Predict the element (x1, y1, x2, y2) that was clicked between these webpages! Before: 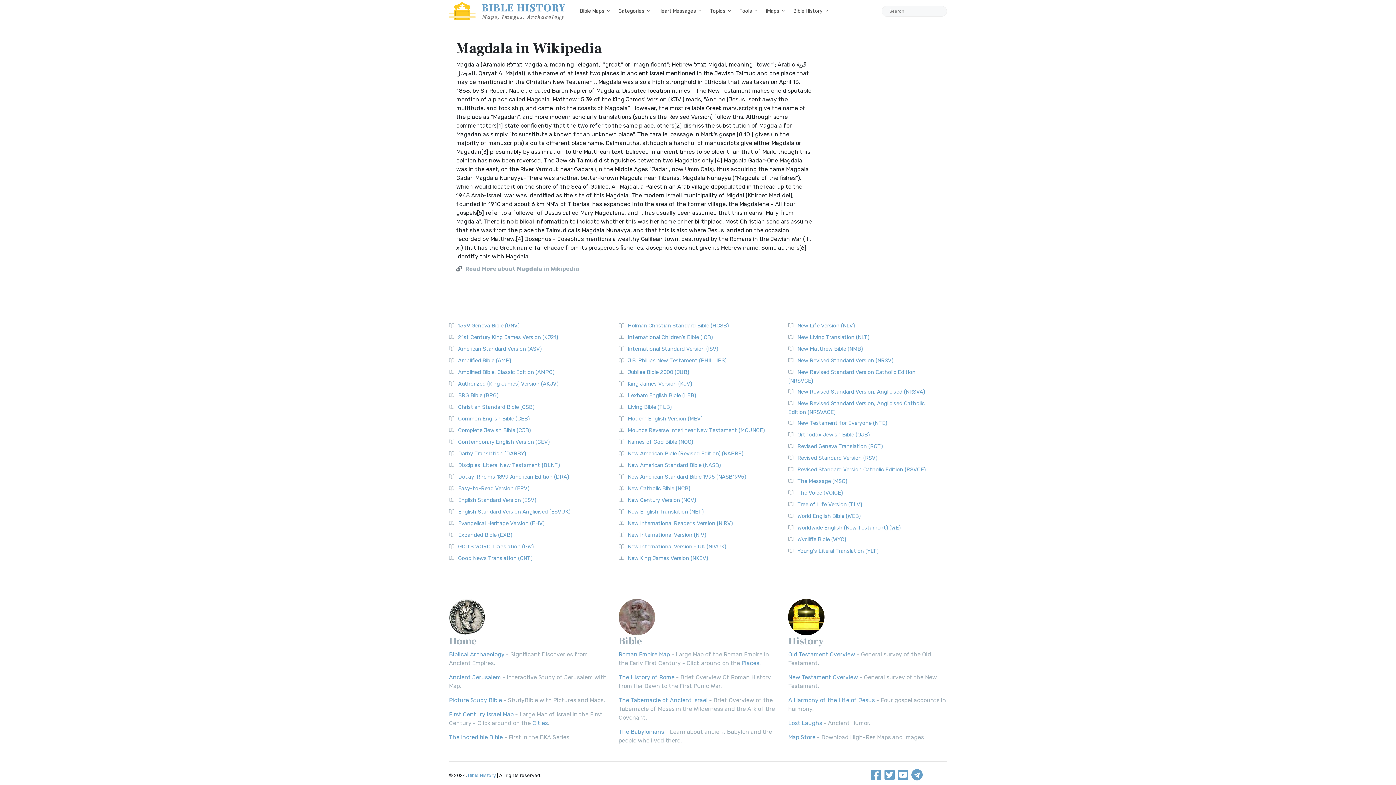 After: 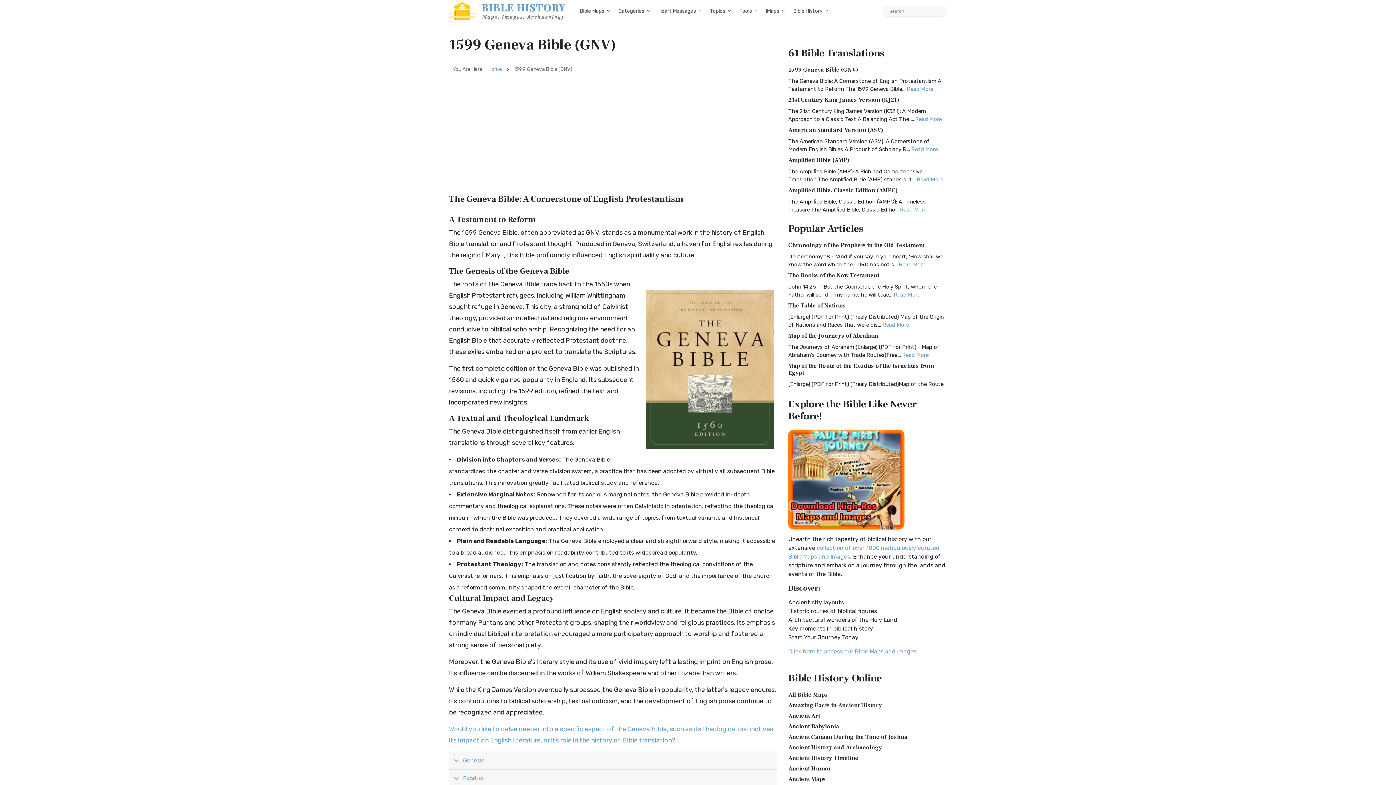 Action: label: 1599 Geneva Bible (GNV) bbox: (458, 322, 519, 329)